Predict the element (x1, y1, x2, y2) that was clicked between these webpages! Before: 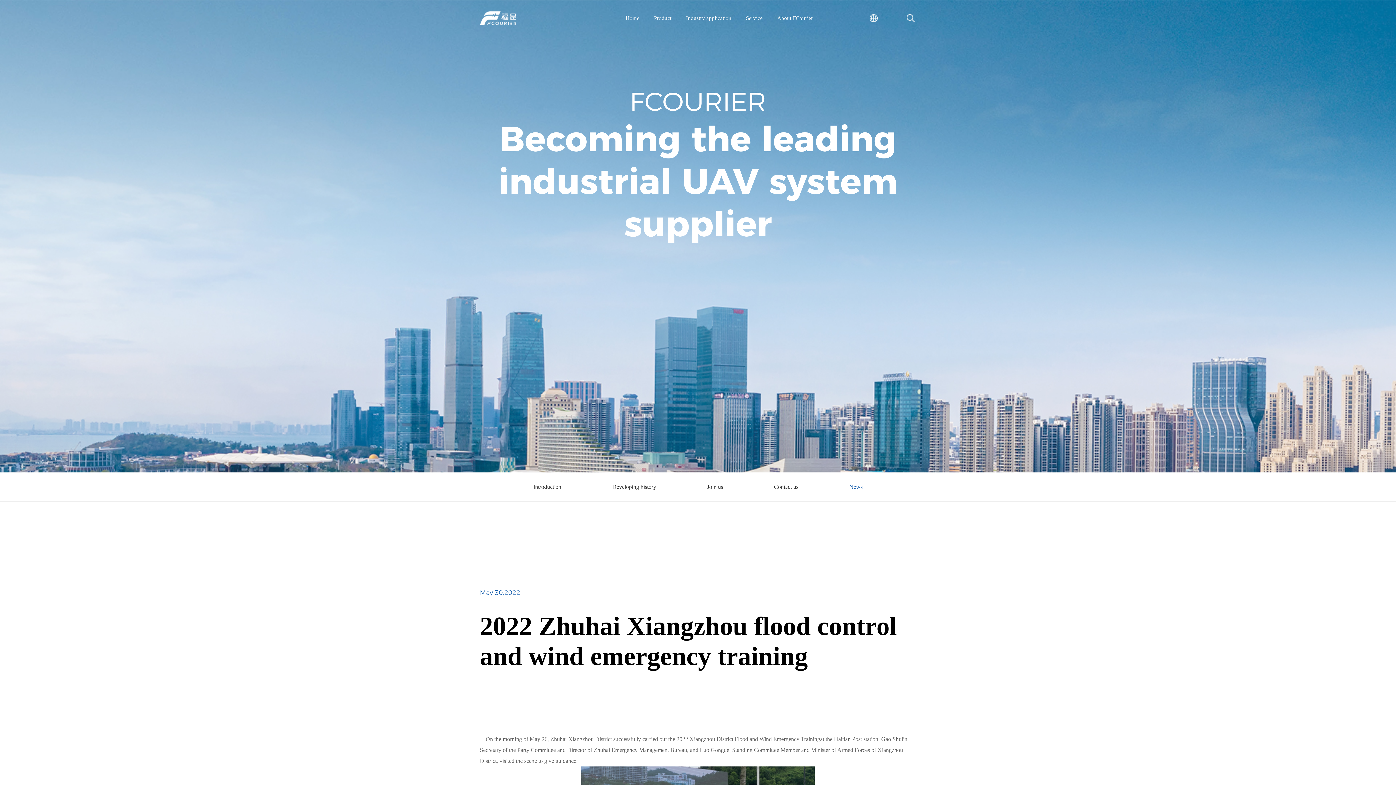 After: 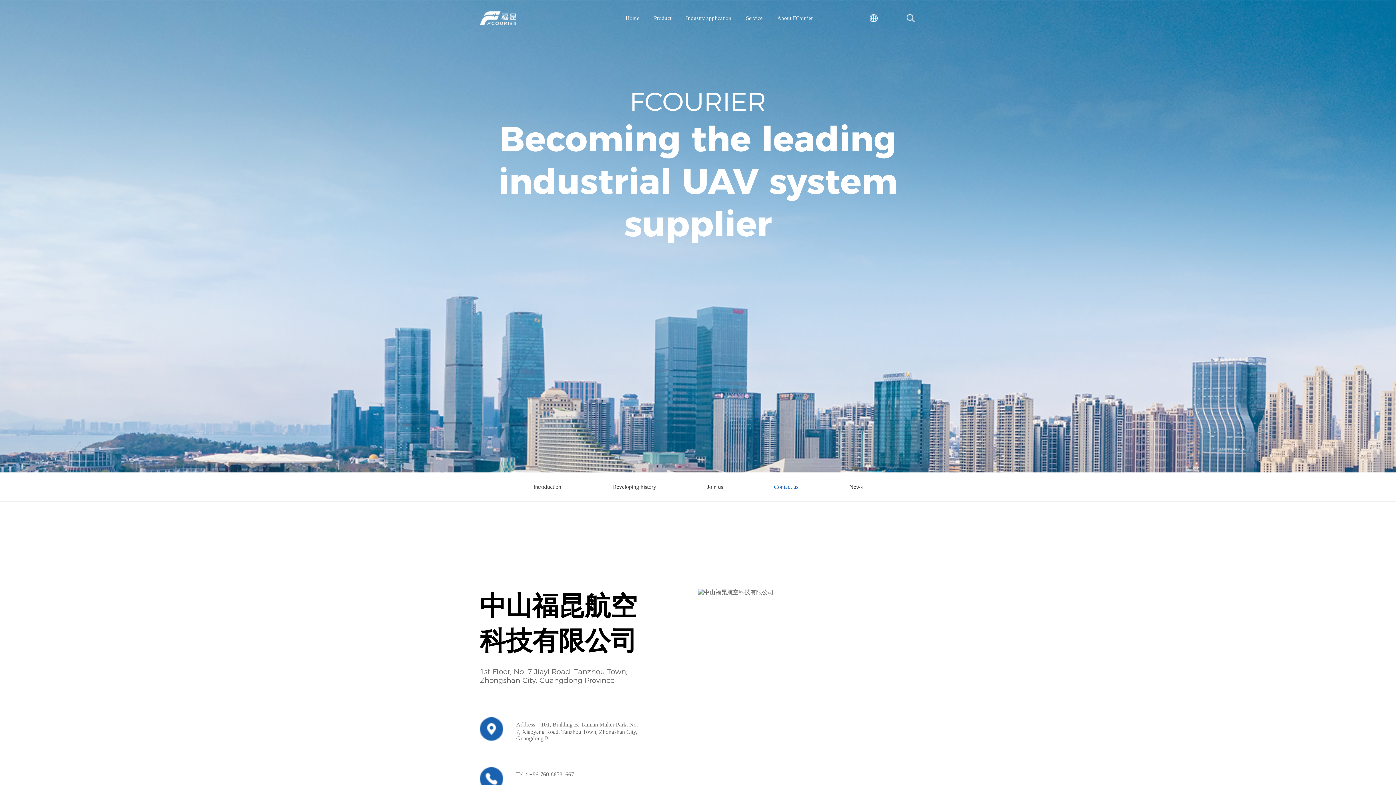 Action: label: Contact us bbox: (774, 472, 798, 501)